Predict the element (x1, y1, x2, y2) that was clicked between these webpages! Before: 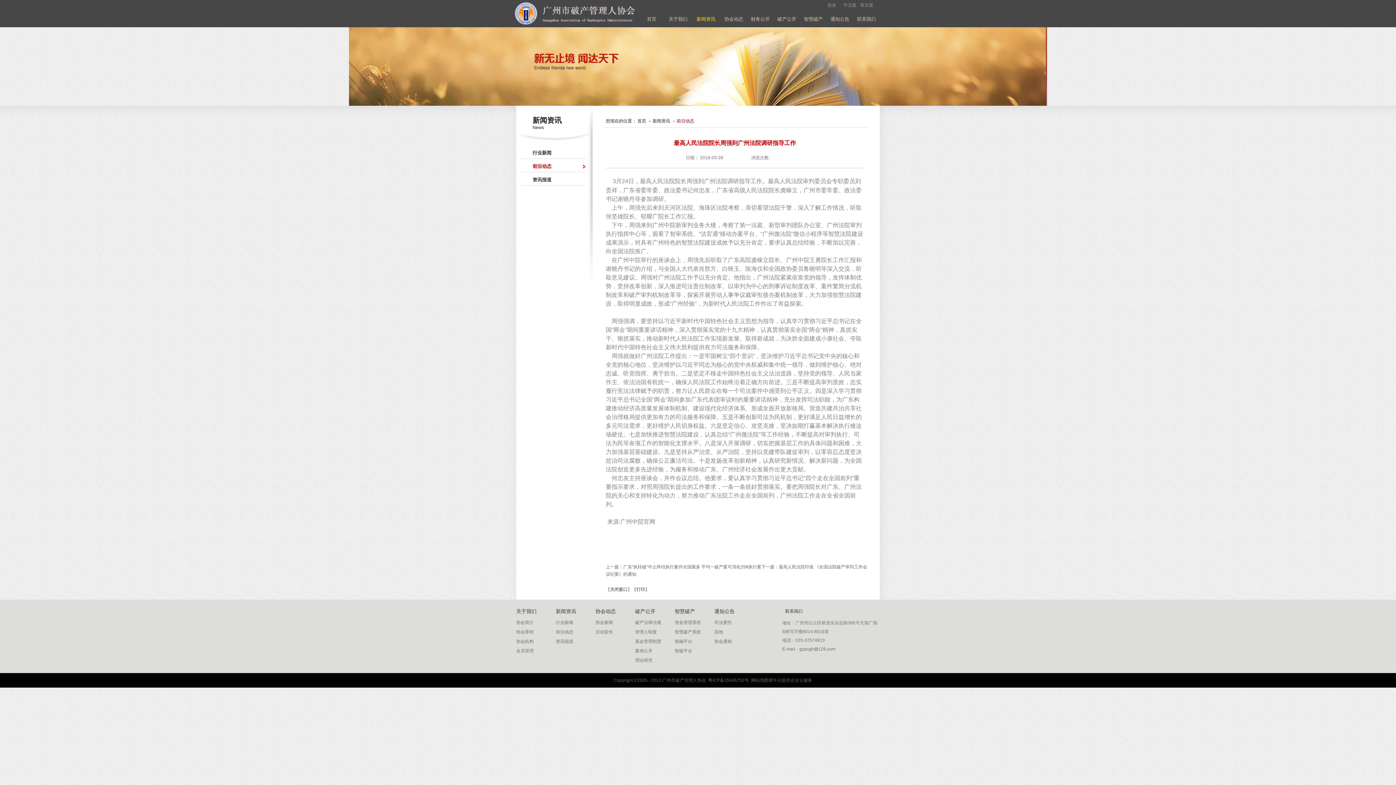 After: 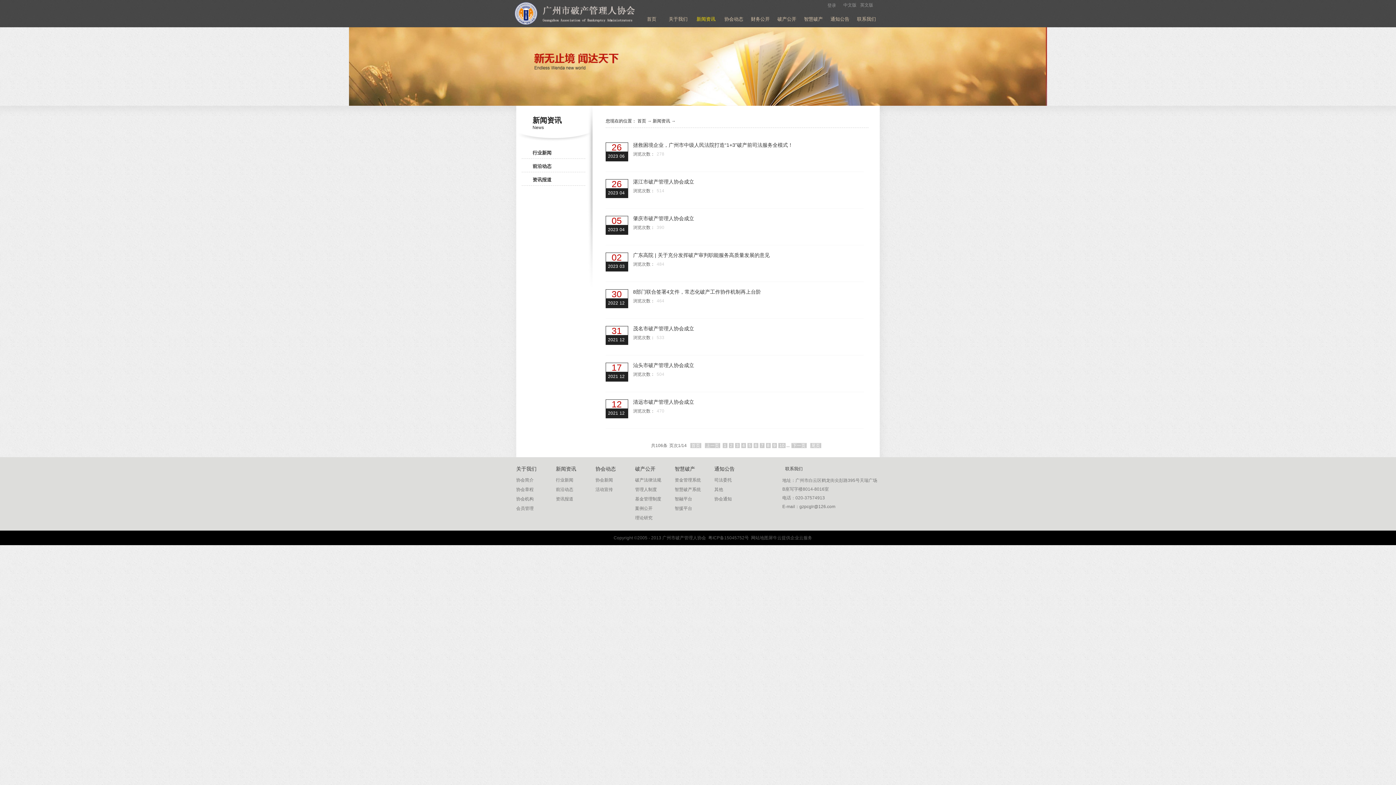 Action: label: 新闻资讯 bbox: (691, 10, 720, 27)